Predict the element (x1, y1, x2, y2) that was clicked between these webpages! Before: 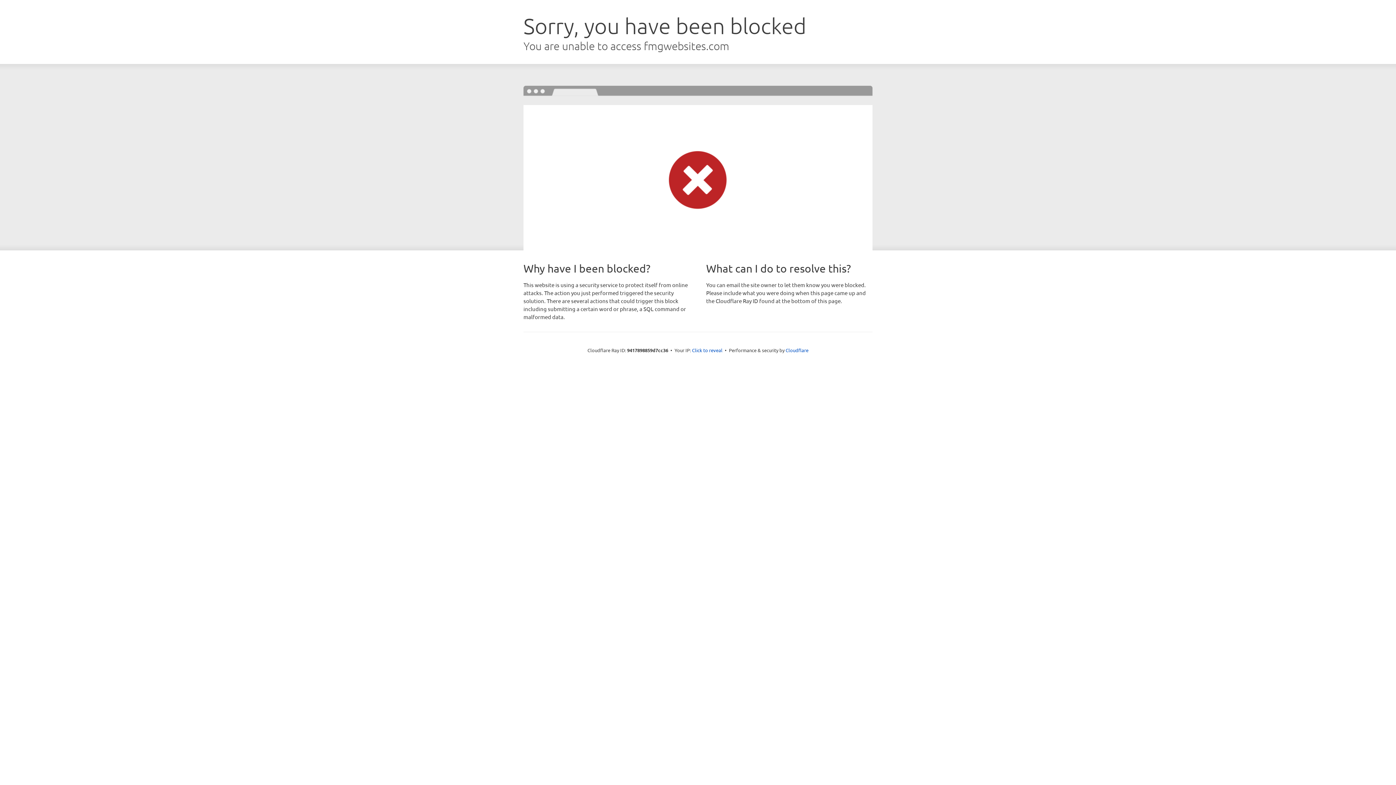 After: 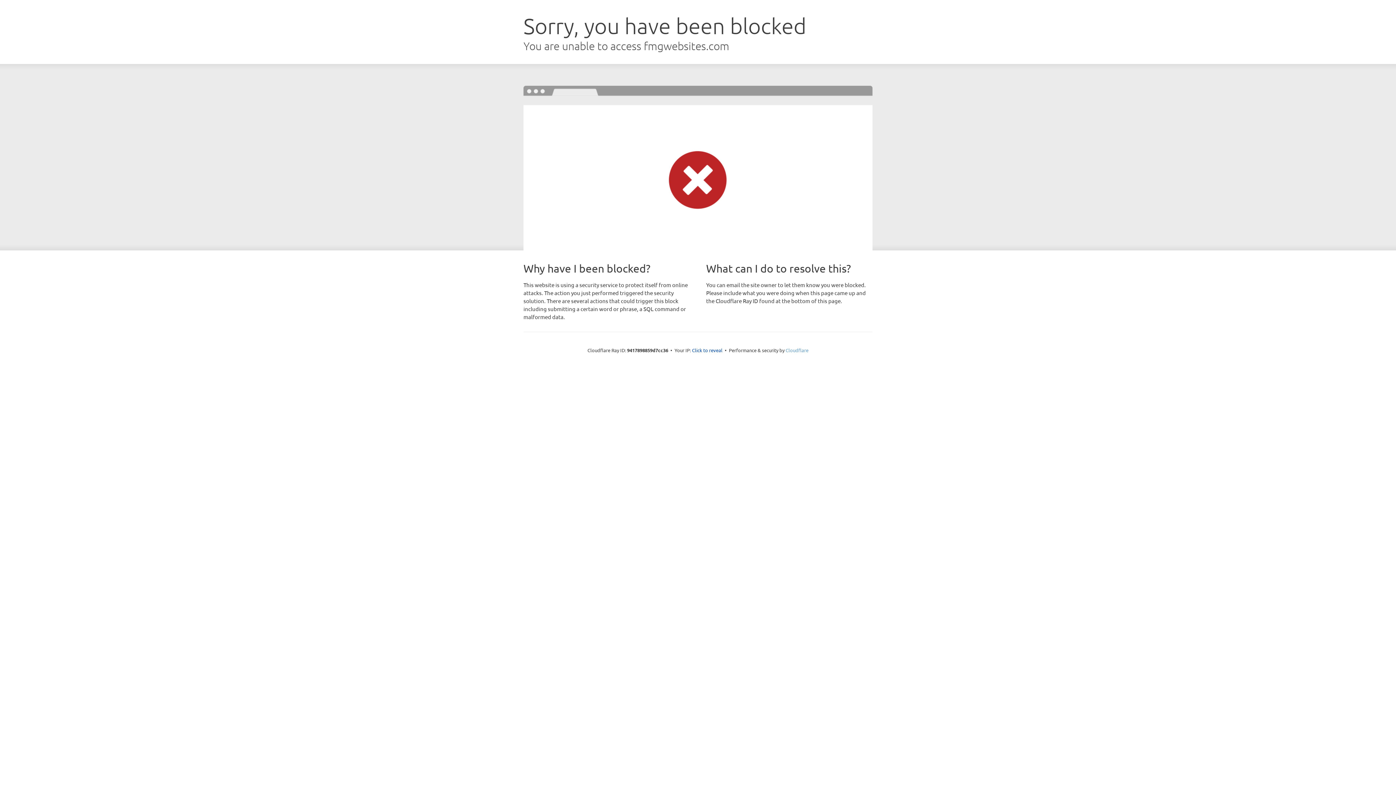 Action: bbox: (785, 347, 808, 353) label: Cloudflare